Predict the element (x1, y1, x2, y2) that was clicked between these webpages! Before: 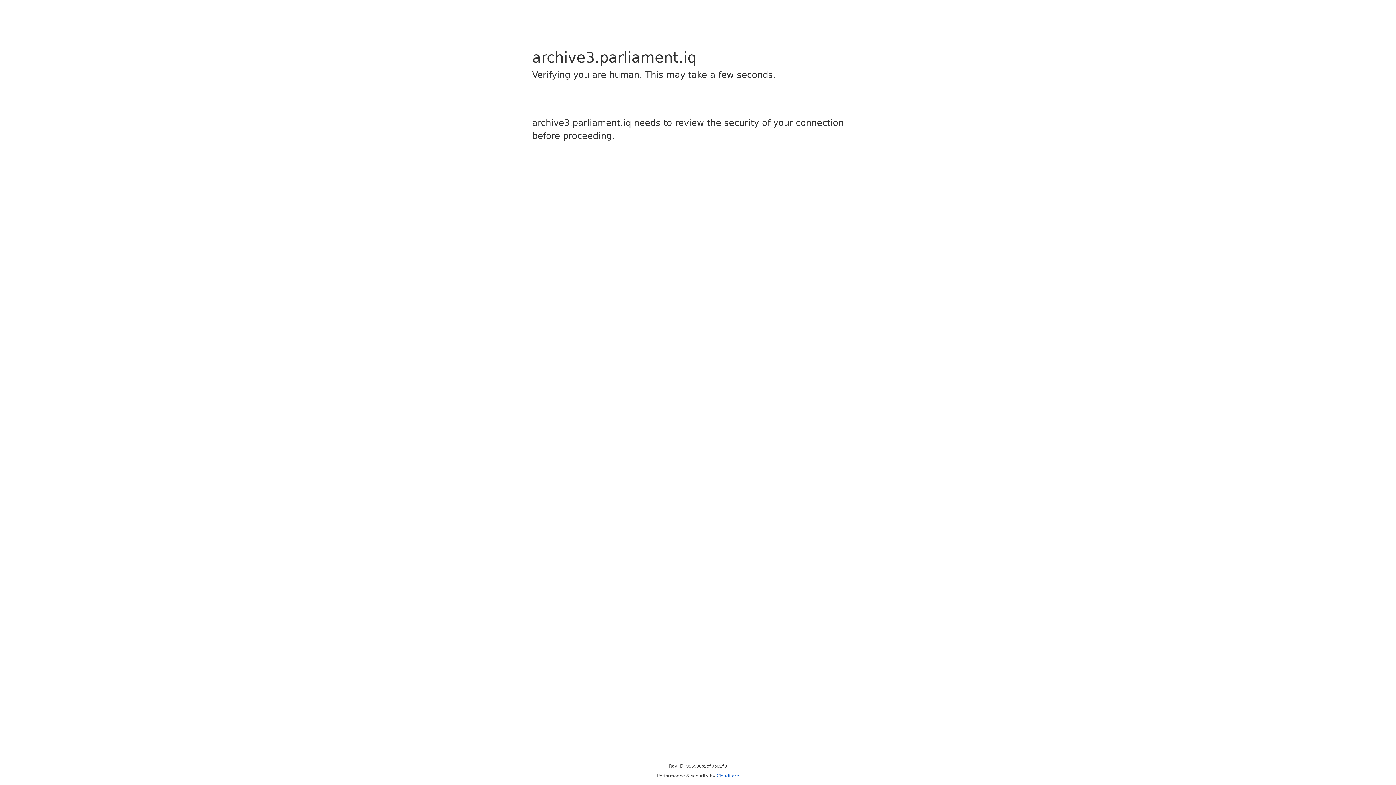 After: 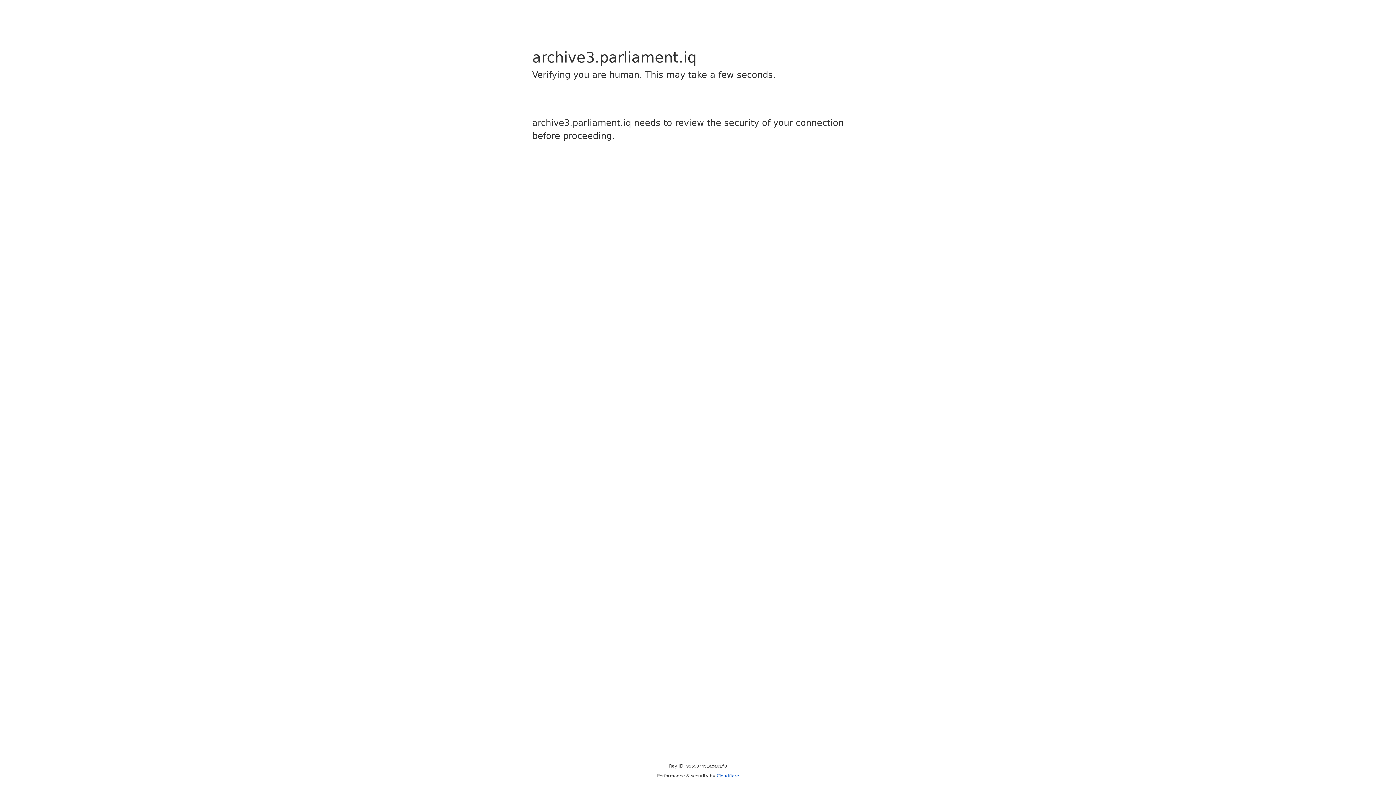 Action: bbox: (716, 773, 739, 778) label: Cloudflare